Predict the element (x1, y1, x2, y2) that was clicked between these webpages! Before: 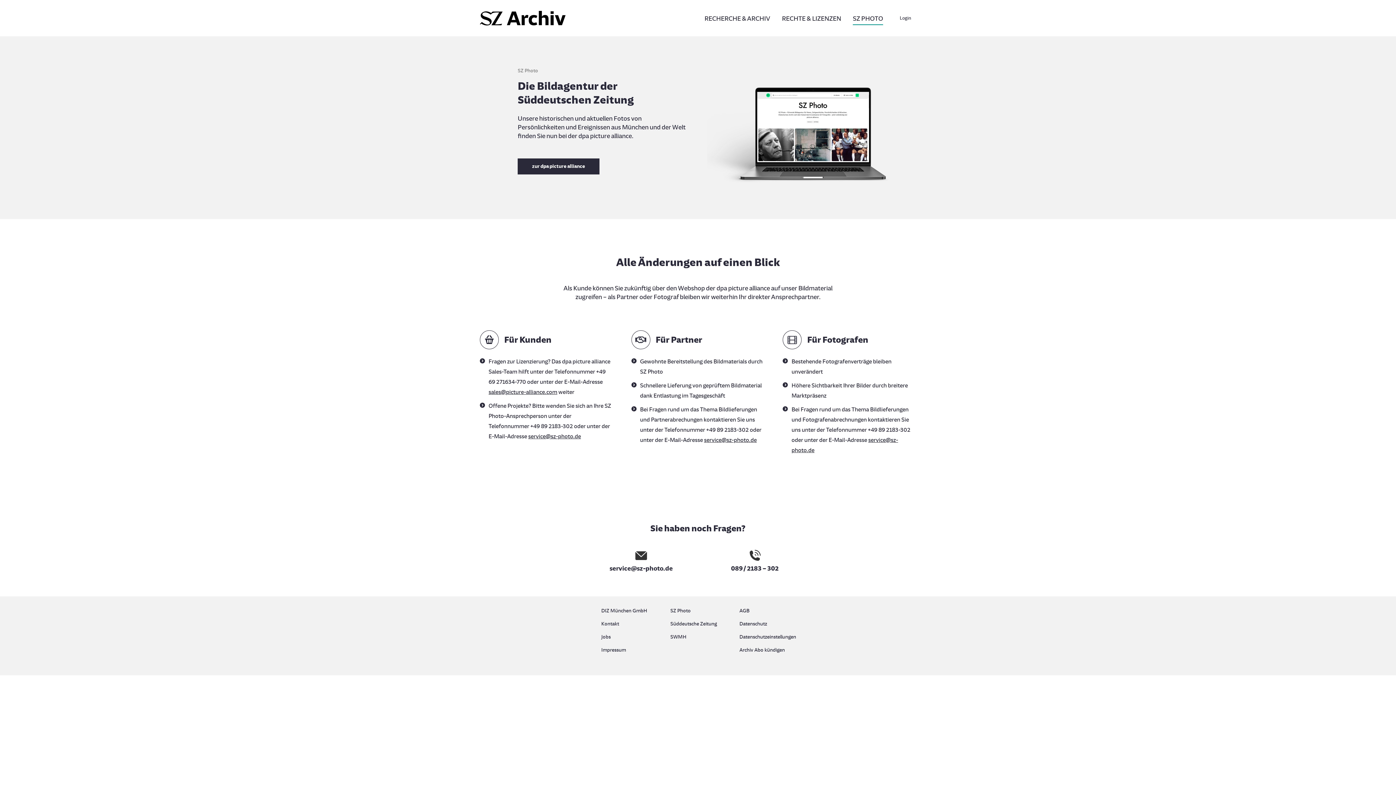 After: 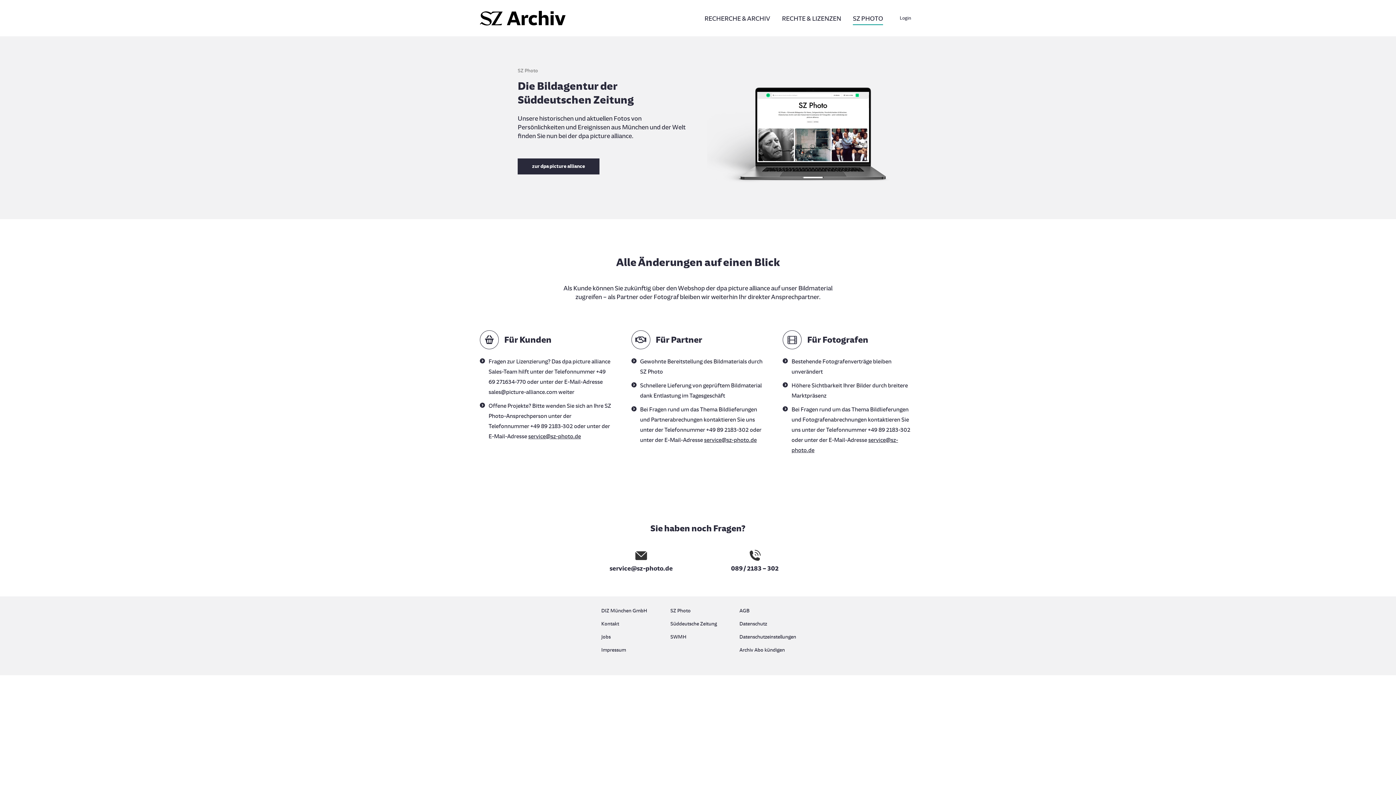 Action: bbox: (488, 388, 557, 395) label: sales@picture-alliance.com